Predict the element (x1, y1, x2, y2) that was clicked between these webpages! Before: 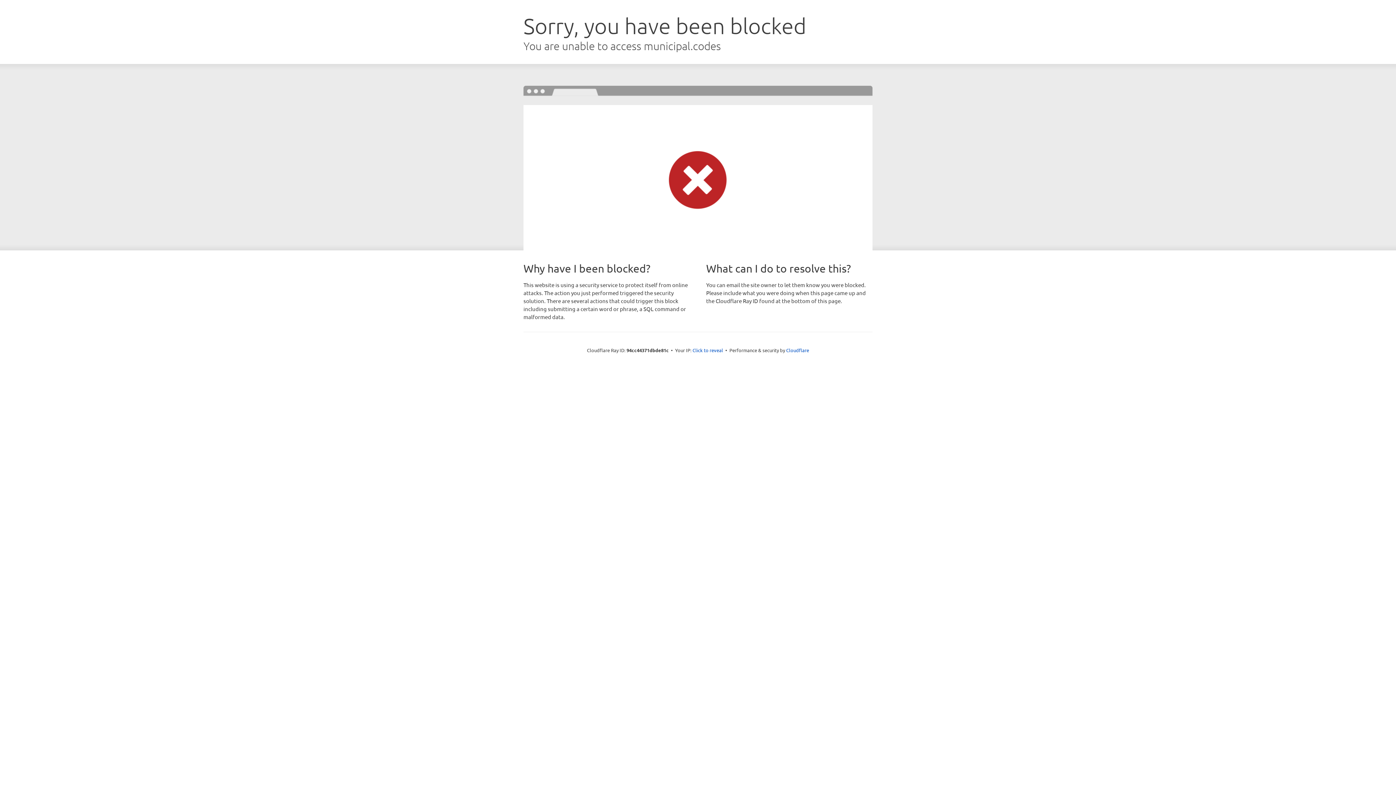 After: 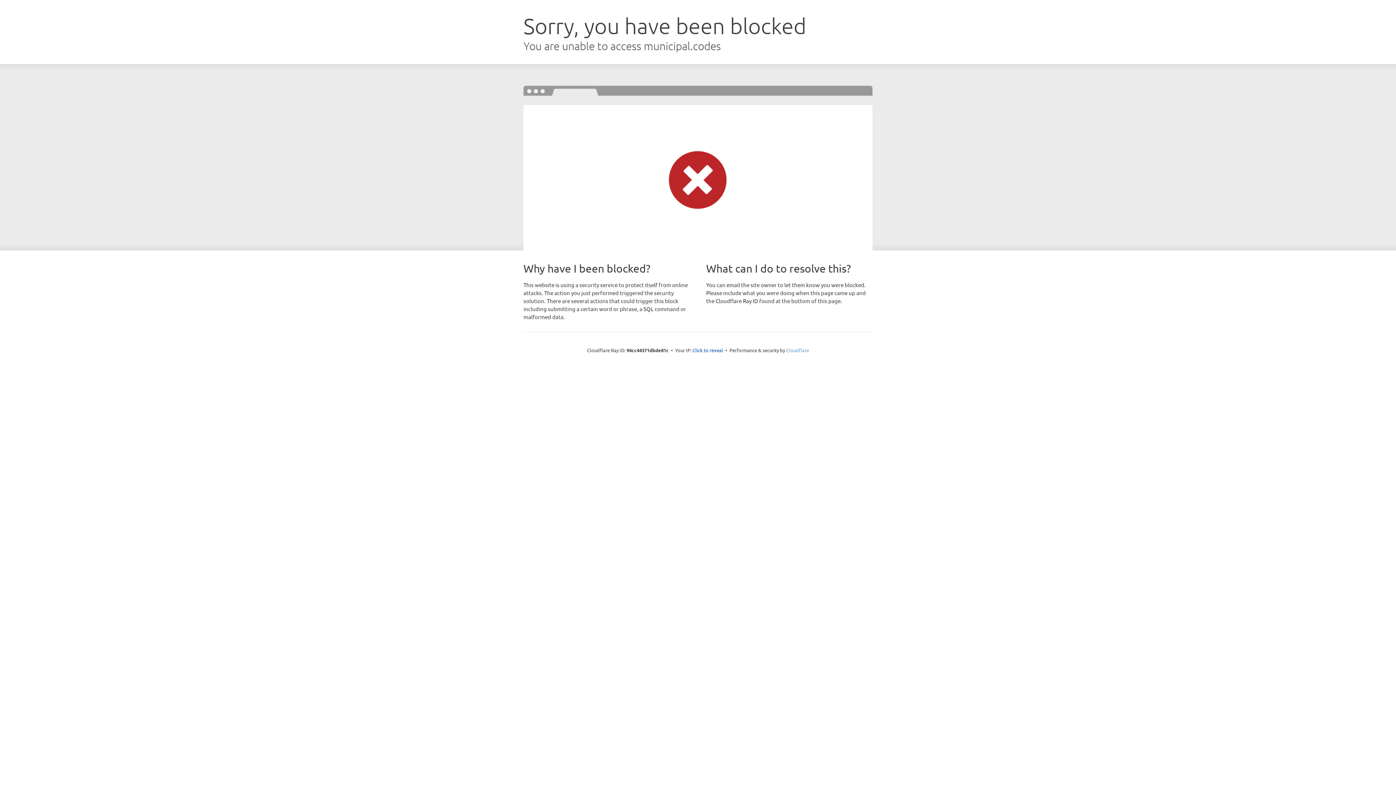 Action: bbox: (786, 347, 809, 353) label: Cloudflare